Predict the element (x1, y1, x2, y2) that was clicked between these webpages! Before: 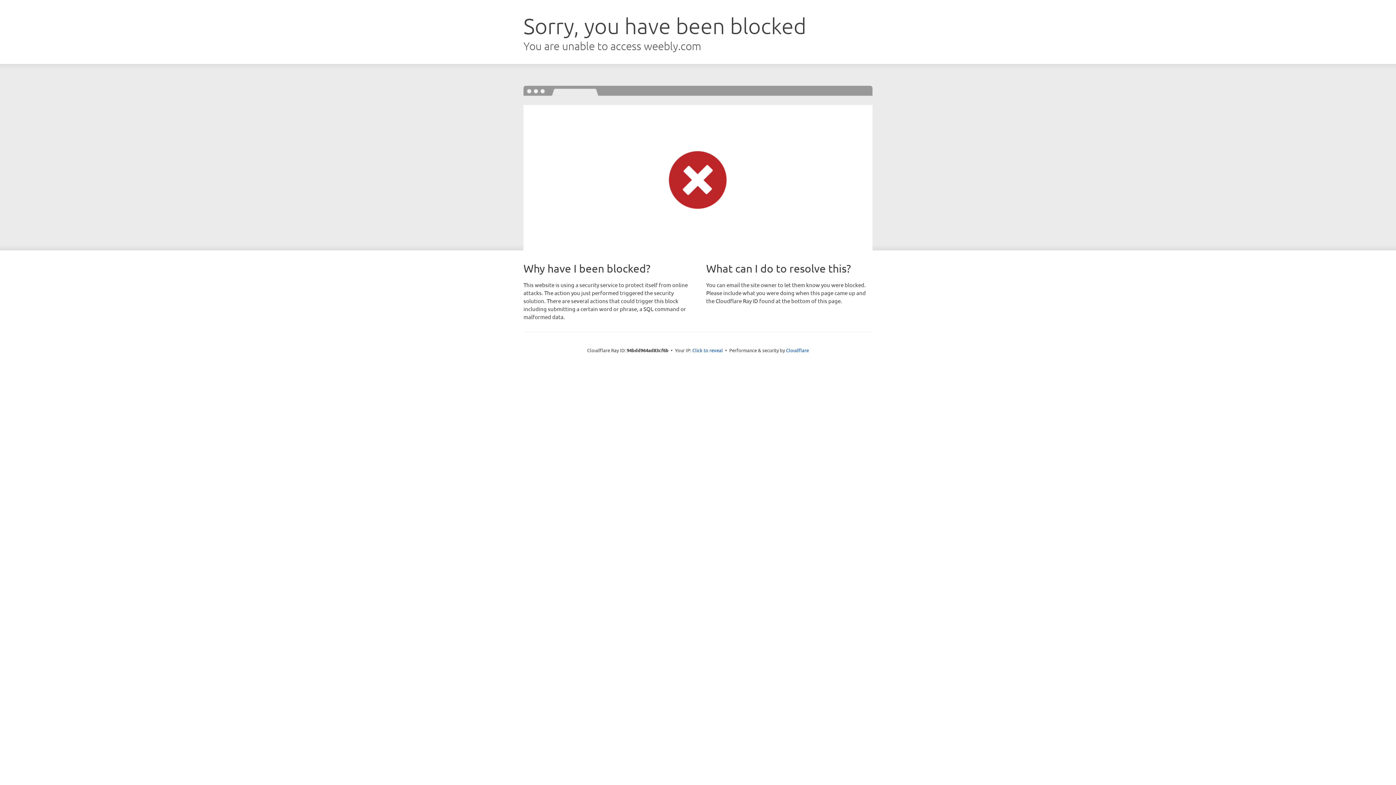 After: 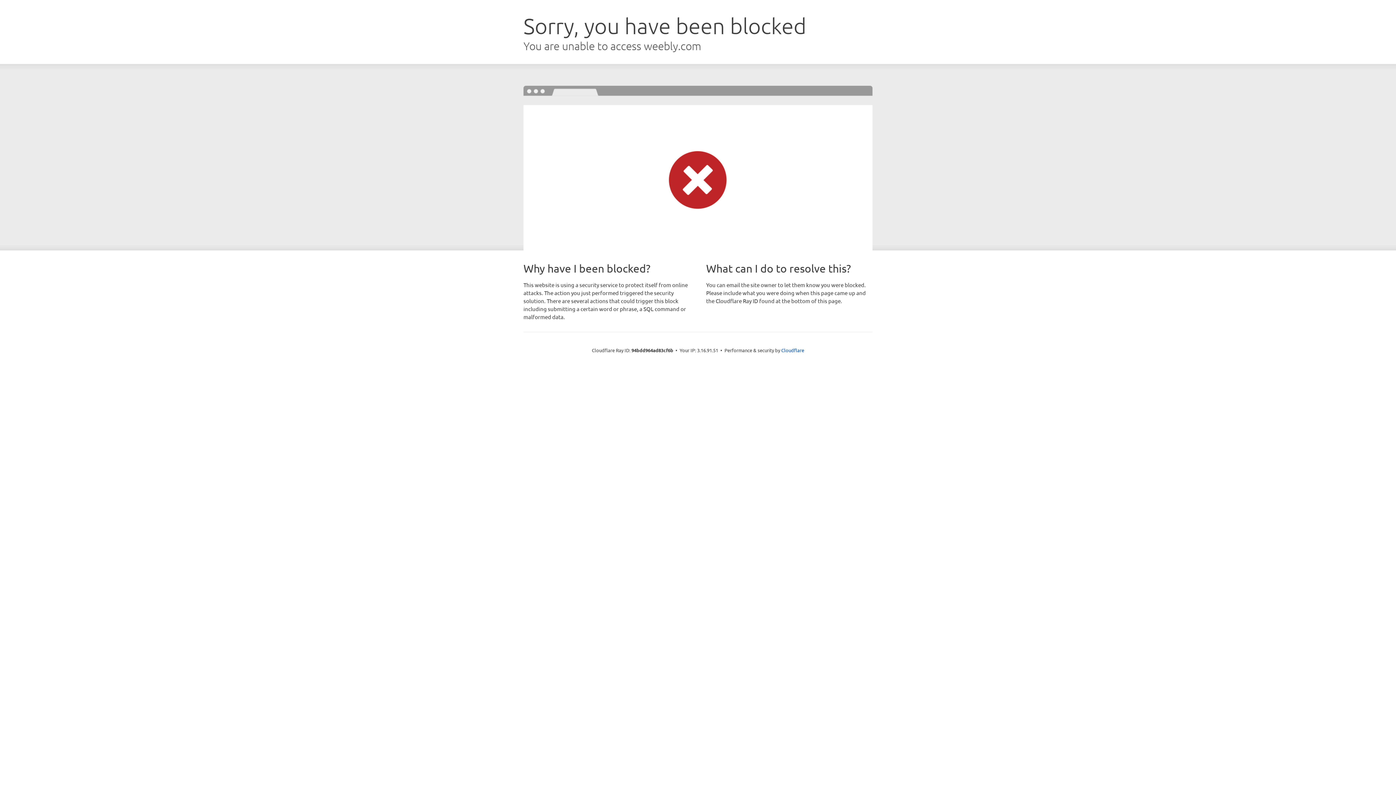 Action: bbox: (692, 346, 723, 353) label: Click to reveal